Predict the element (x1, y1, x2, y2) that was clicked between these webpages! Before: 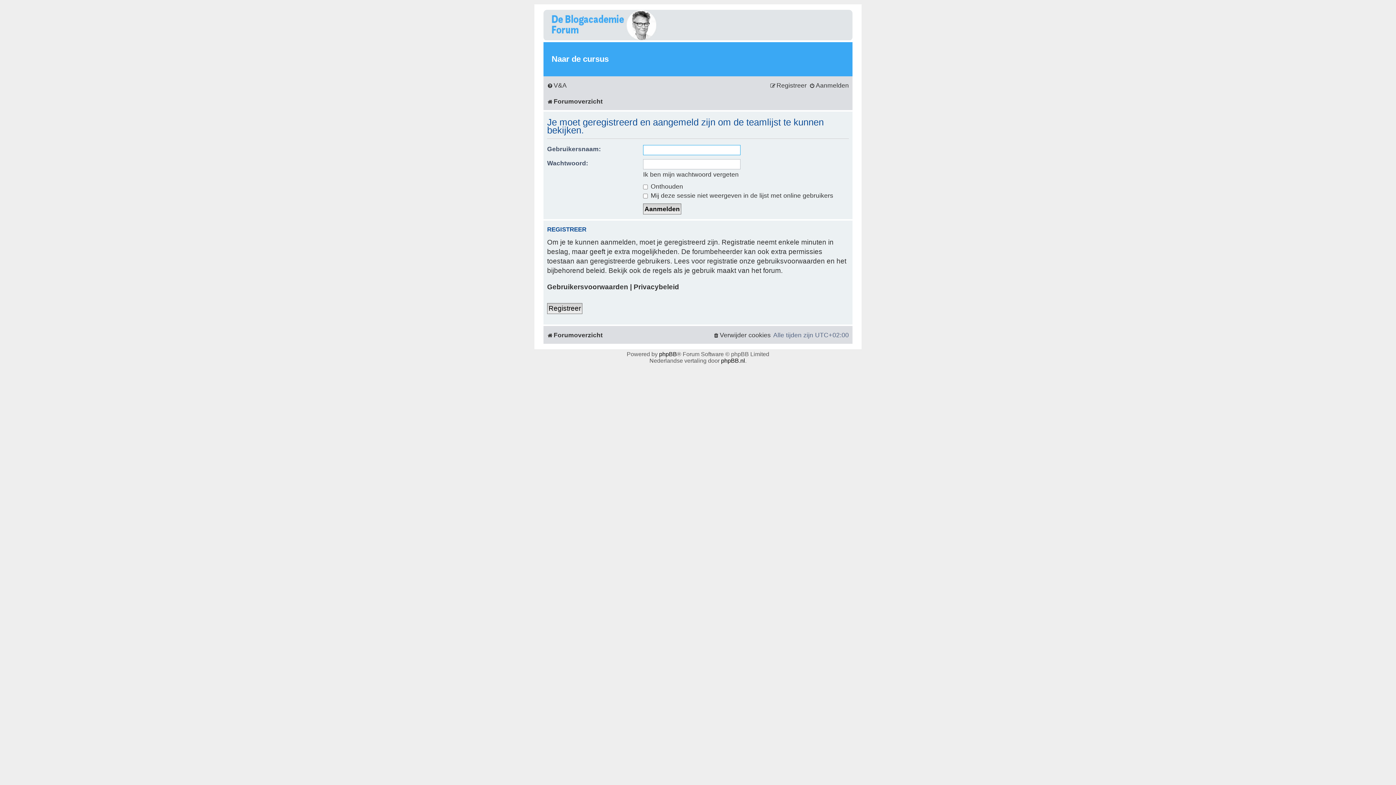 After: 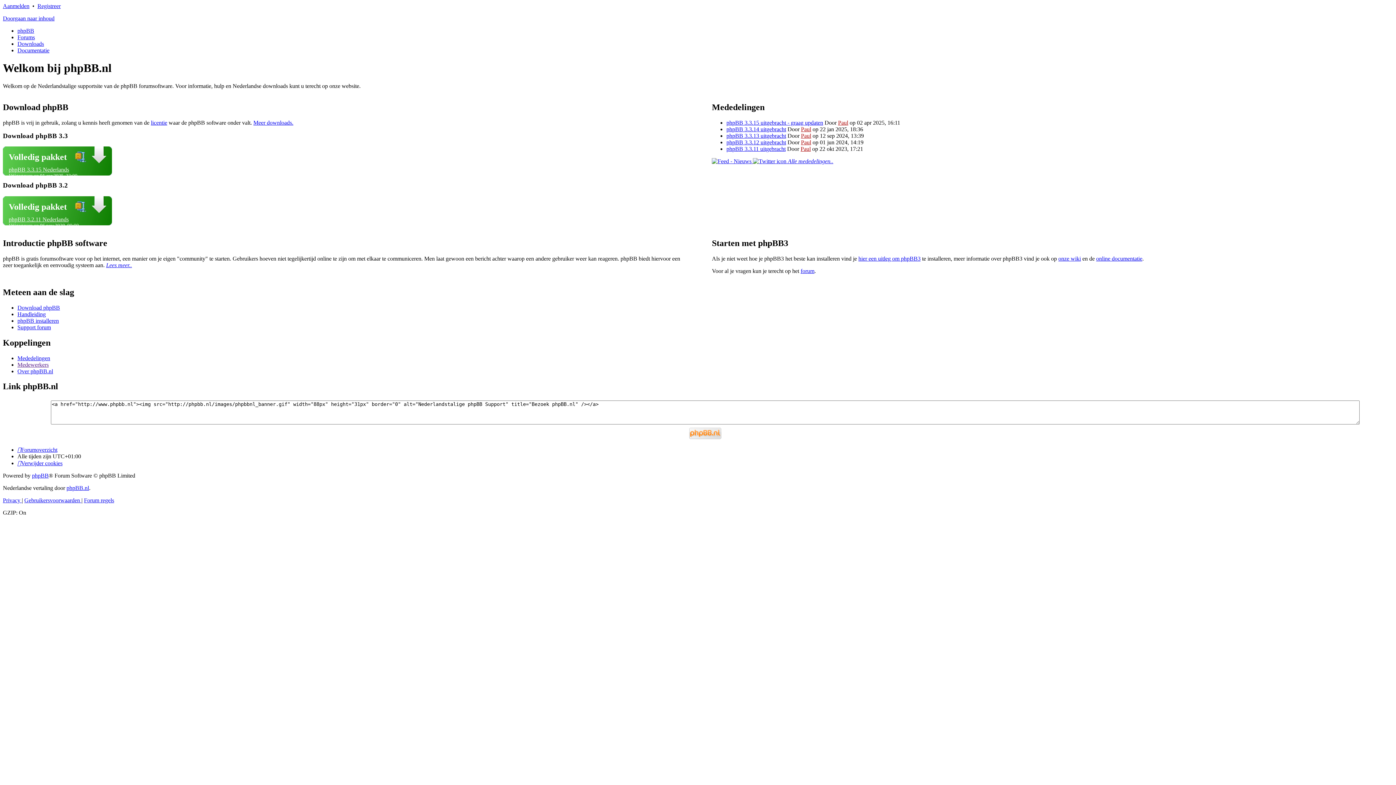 Action: bbox: (721, 357, 745, 364) label: phpBB.nl